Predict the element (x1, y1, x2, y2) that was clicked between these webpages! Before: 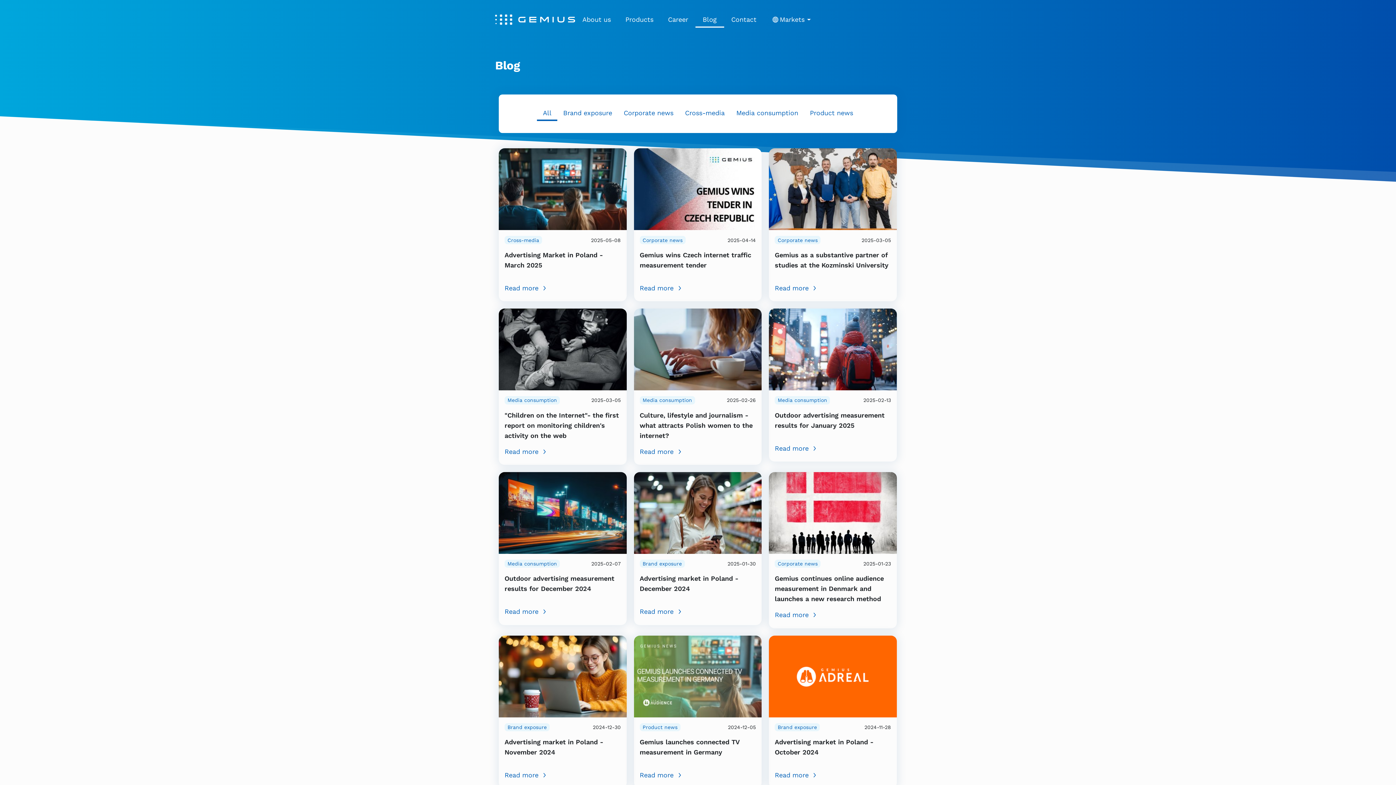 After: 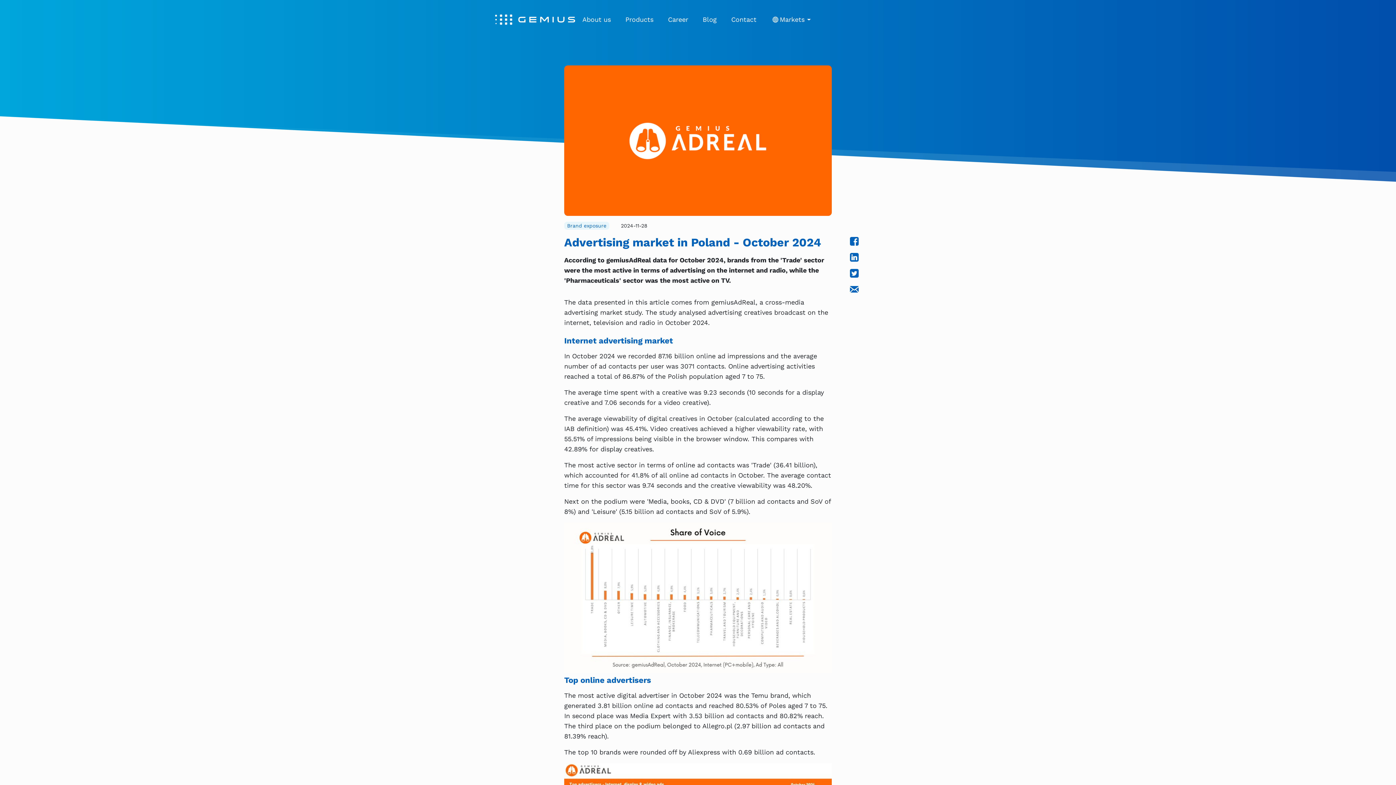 Action: bbox: (769, 672, 897, 679)